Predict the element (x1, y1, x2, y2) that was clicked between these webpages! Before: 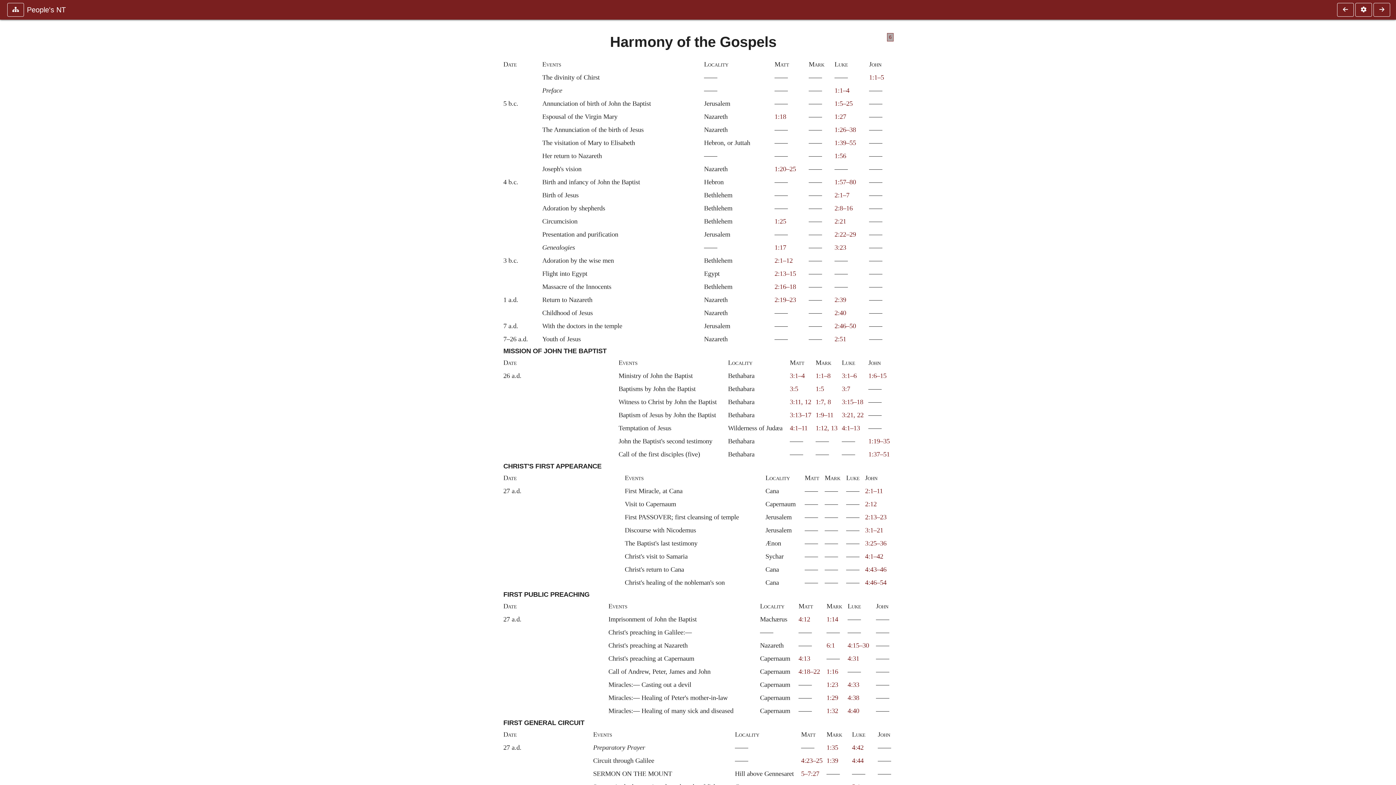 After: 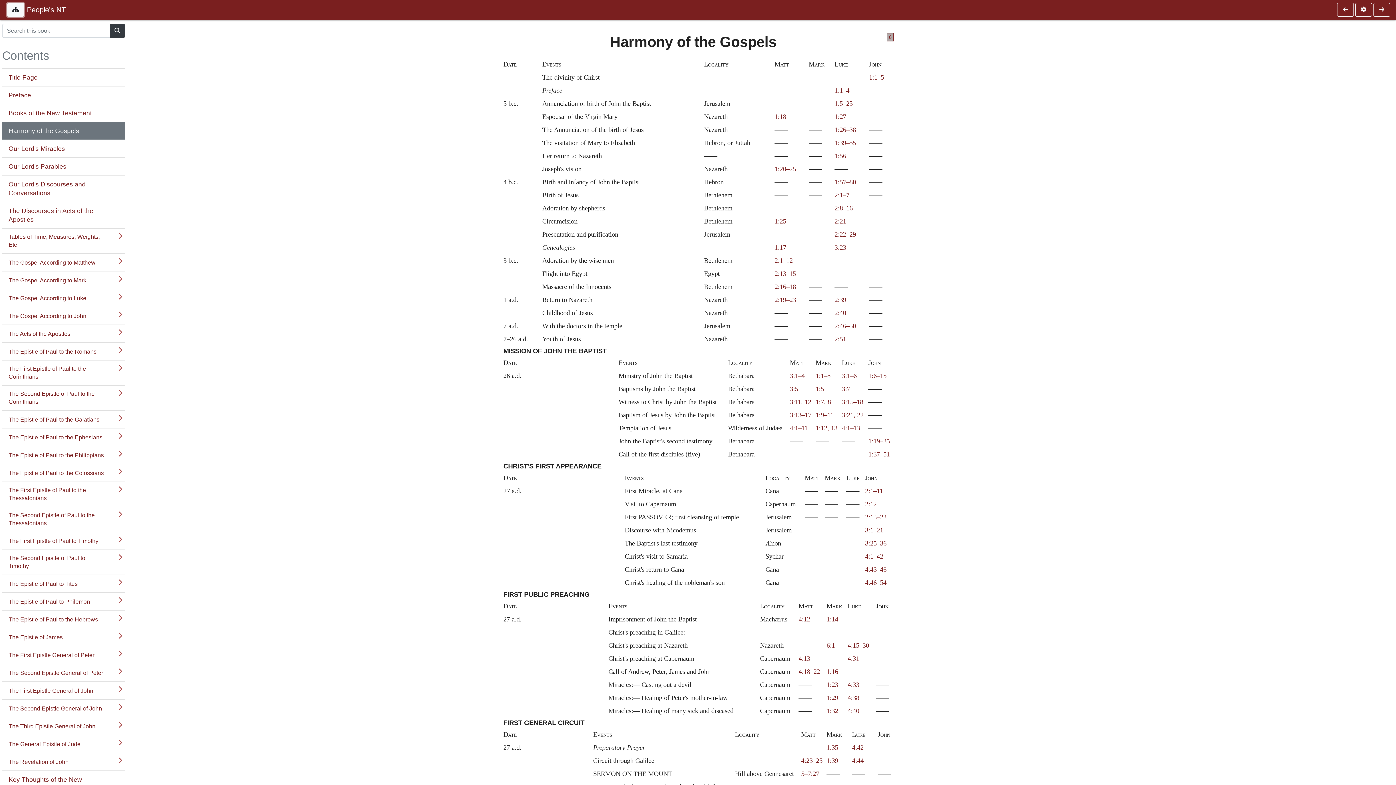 Action: bbox: (7, 2, 24, 16)